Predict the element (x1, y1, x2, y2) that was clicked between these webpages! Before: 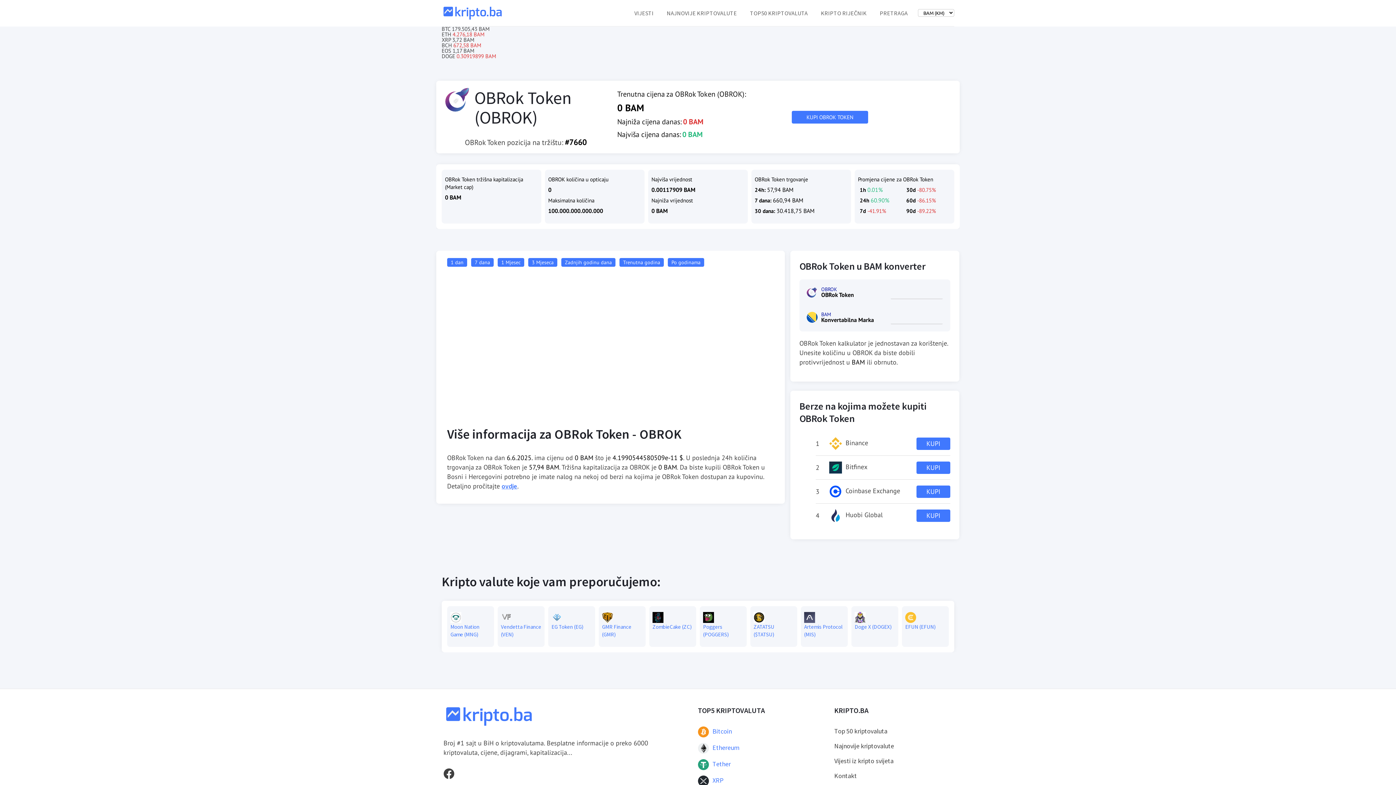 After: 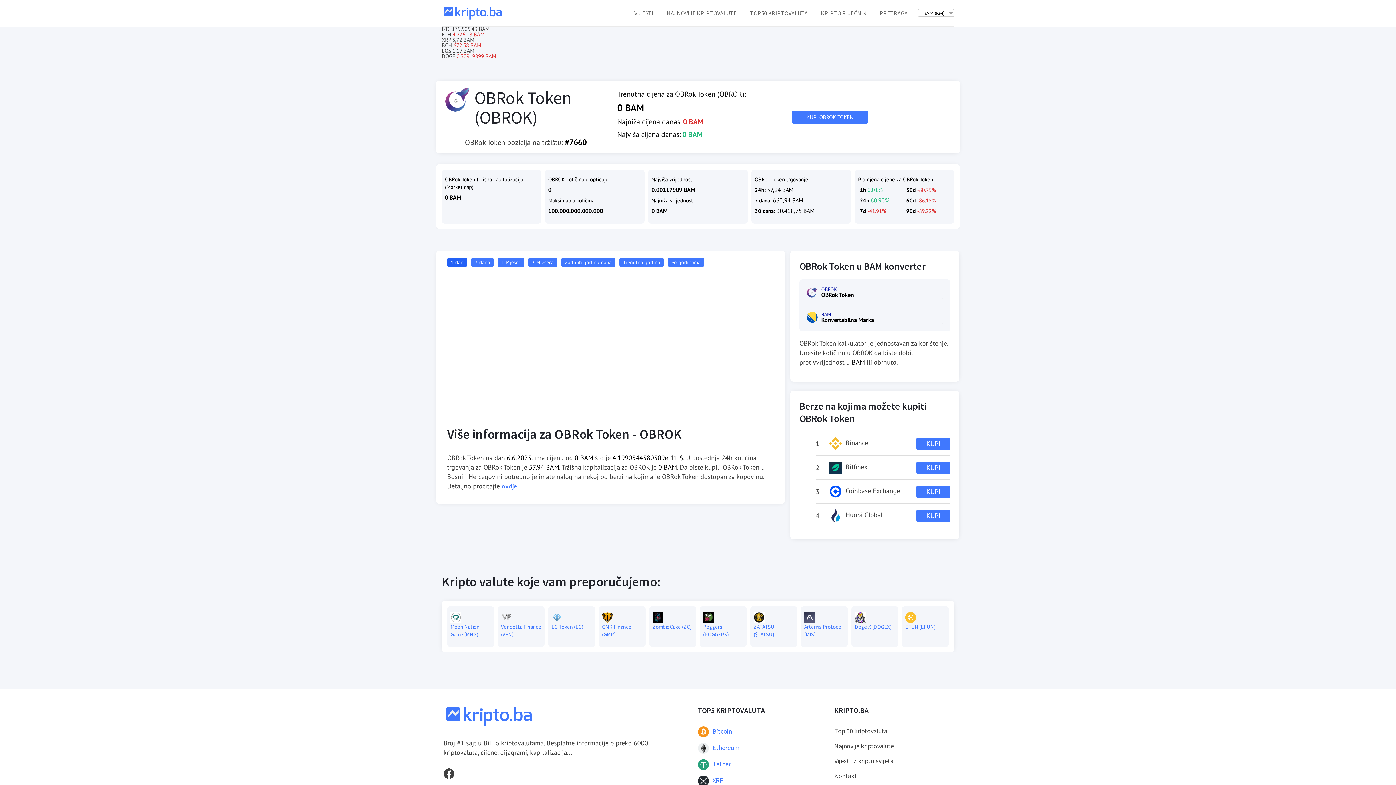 Action: bbox: (447, 258, 467, 266) label: 1 dan